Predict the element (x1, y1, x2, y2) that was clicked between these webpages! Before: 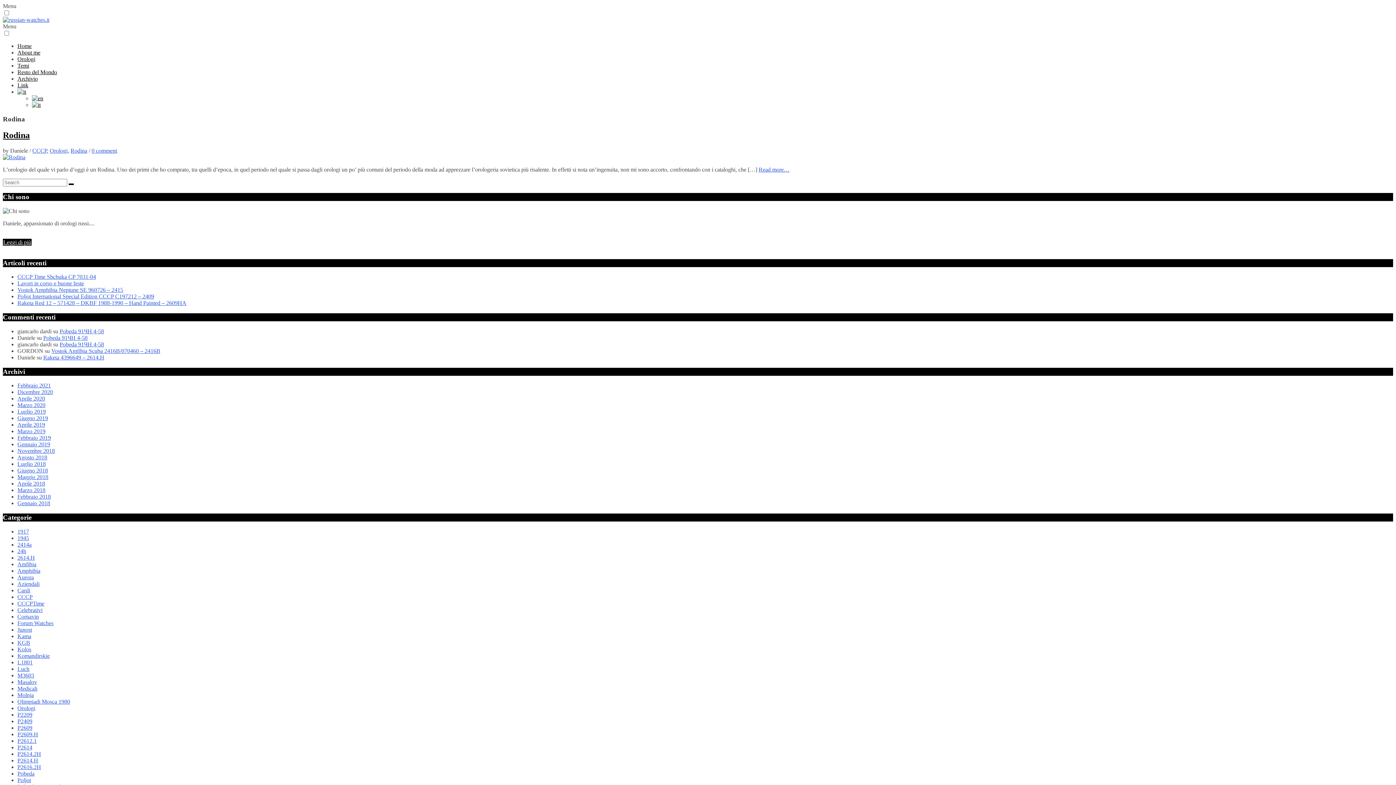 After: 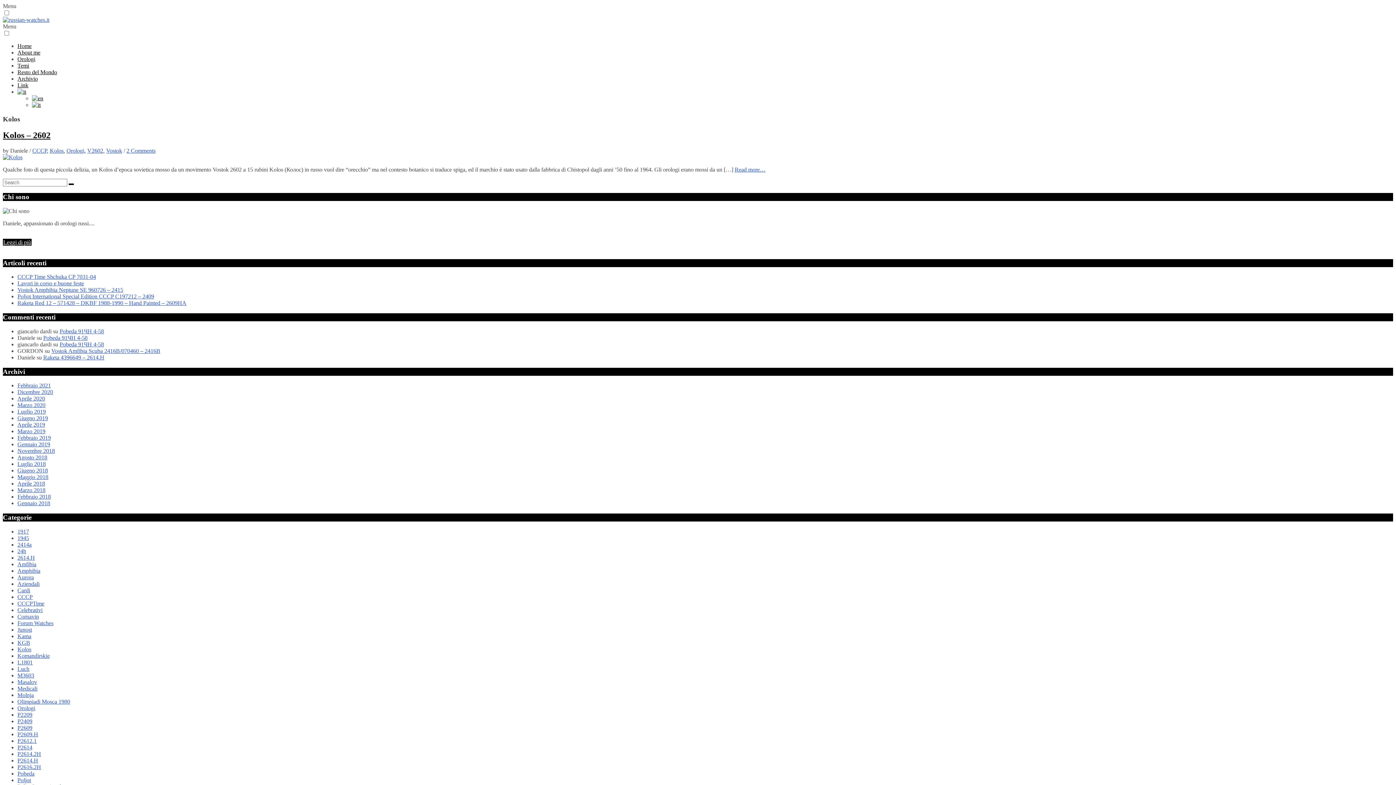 Action: bbox: (17, 646, 31, 652) label: Kolos